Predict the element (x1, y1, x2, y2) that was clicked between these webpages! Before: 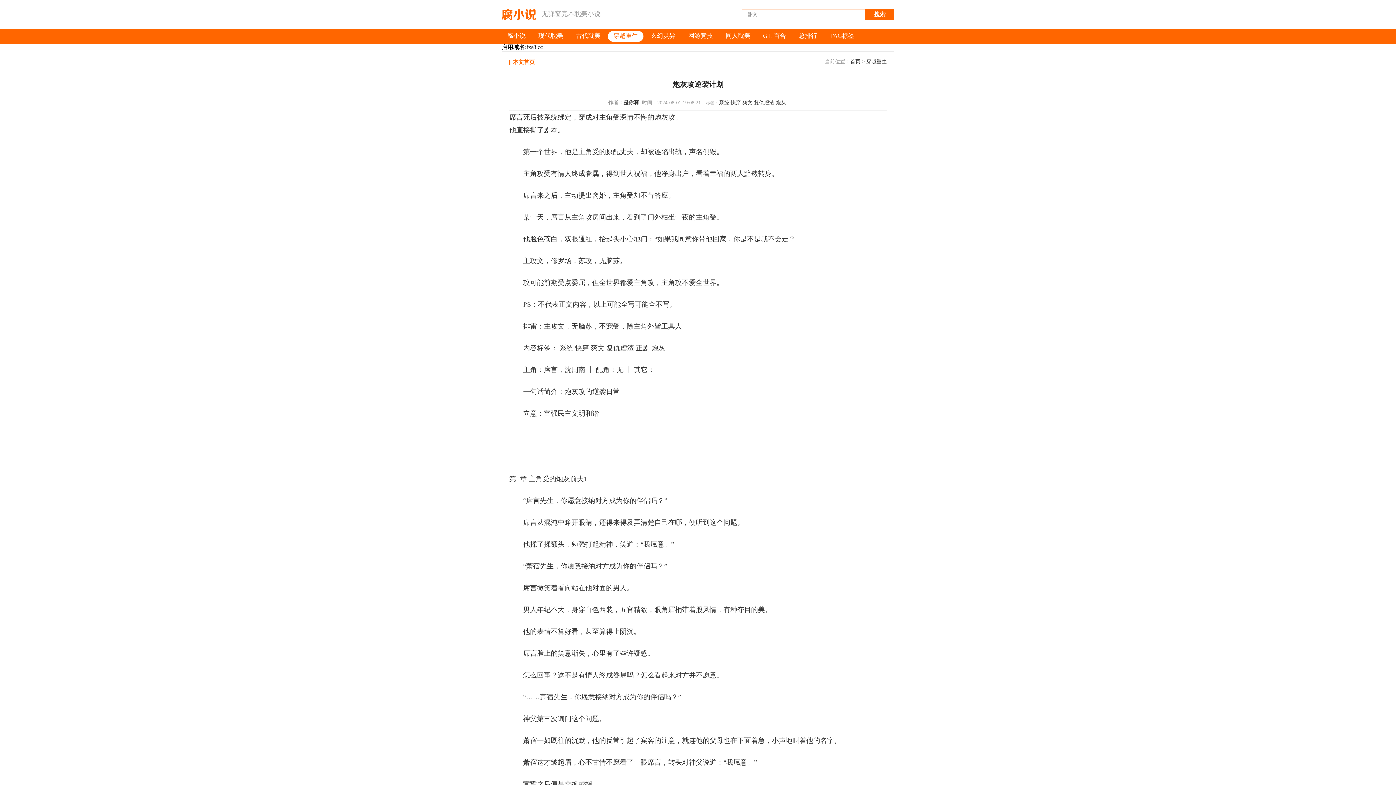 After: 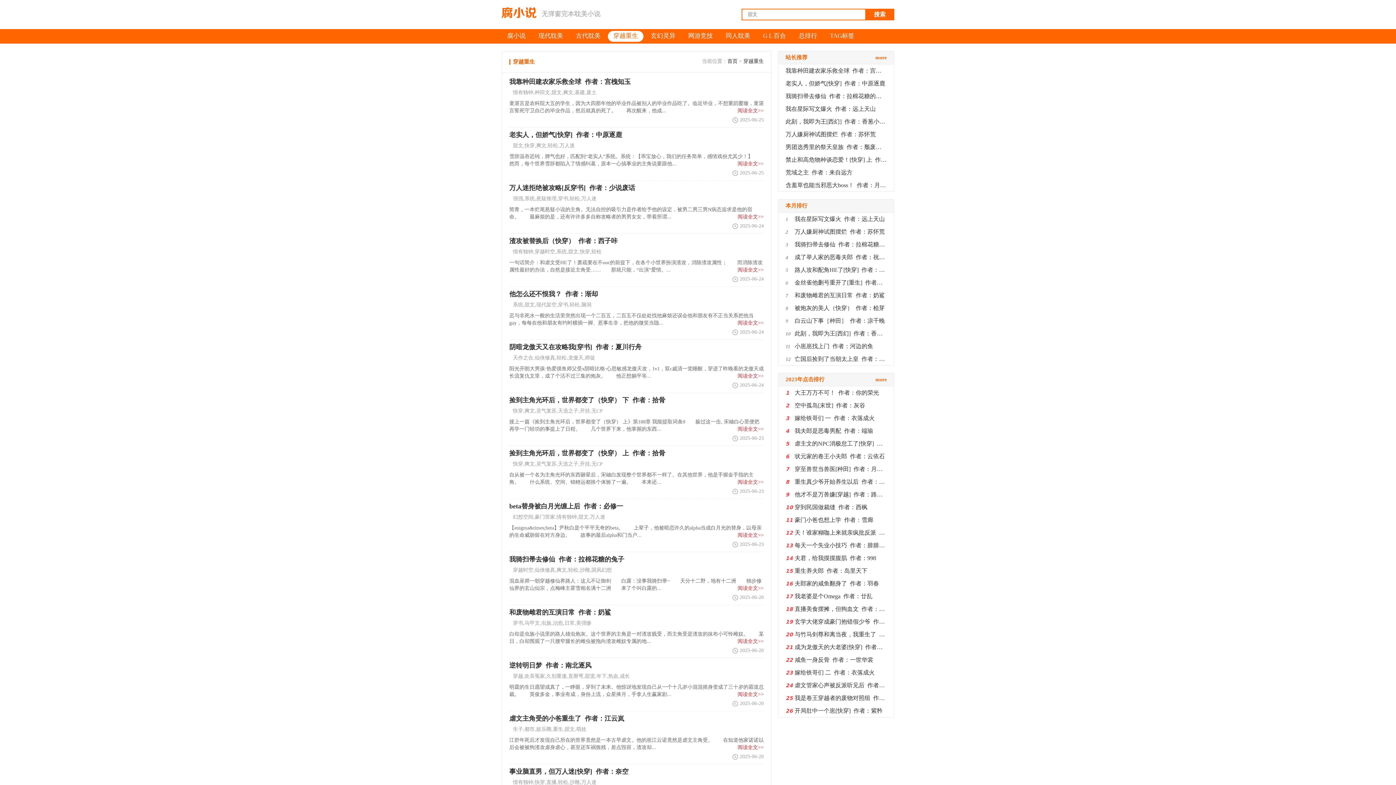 Action: bbox: (613, 32, 638, 39) label: 穿越重生